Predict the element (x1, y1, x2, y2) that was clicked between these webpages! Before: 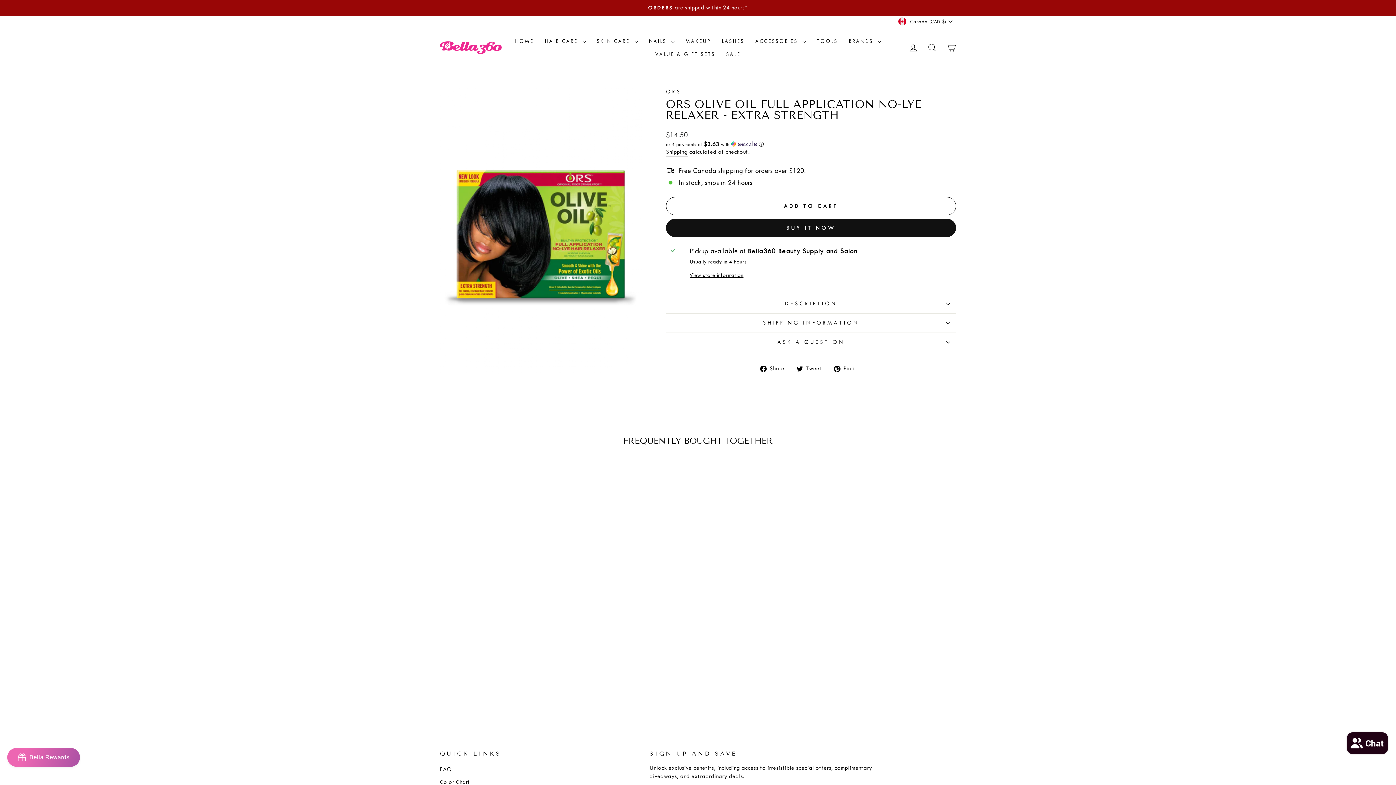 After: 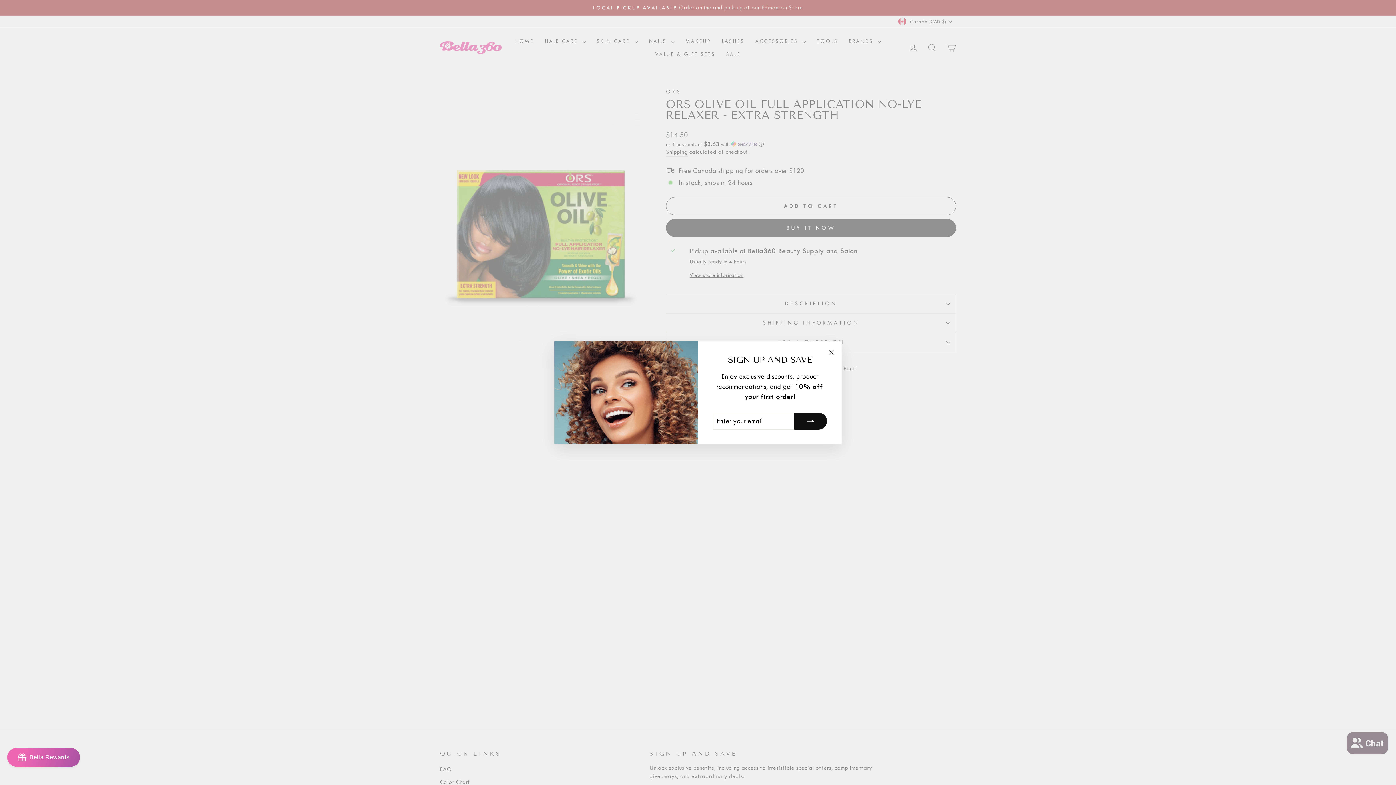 Action: label: ADD TO CART bbox: (666, 197, 956, 215)